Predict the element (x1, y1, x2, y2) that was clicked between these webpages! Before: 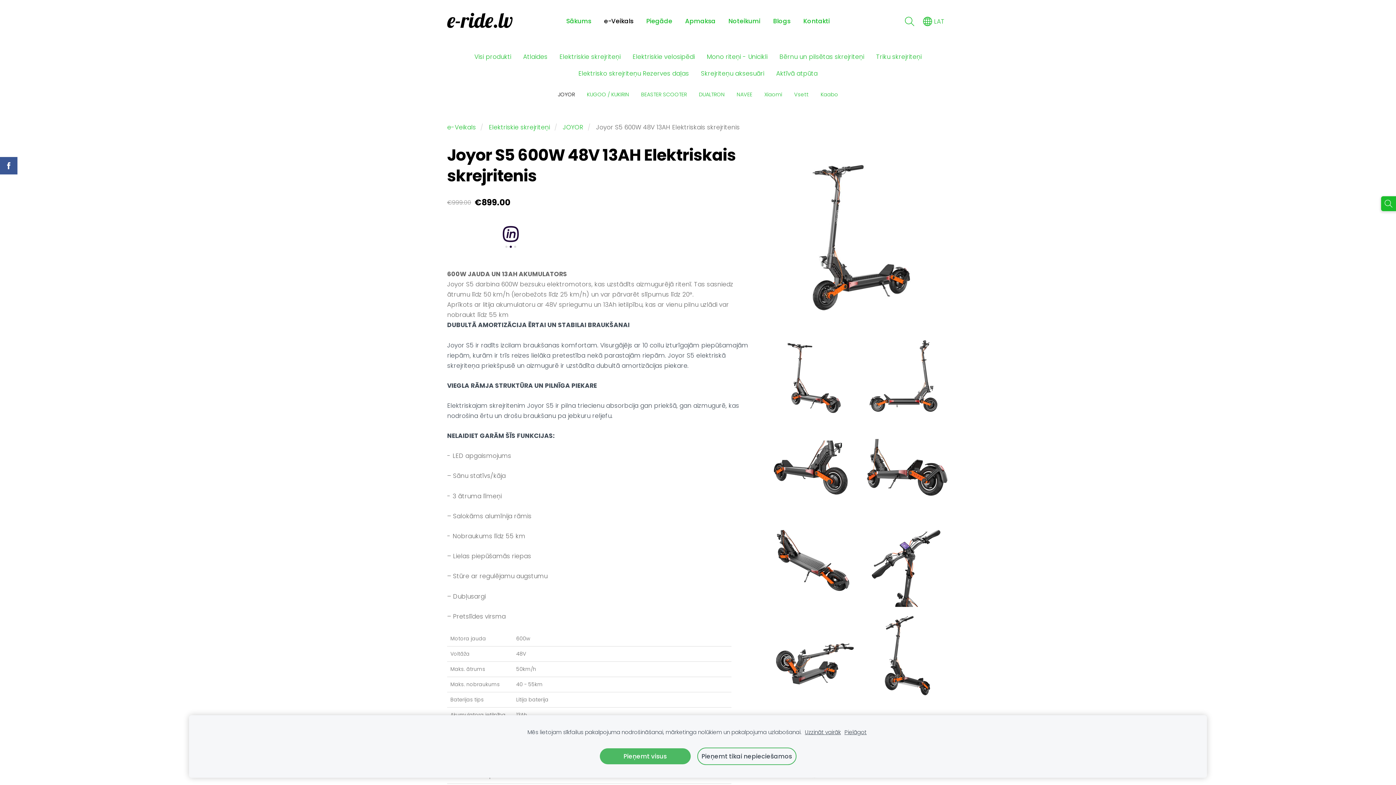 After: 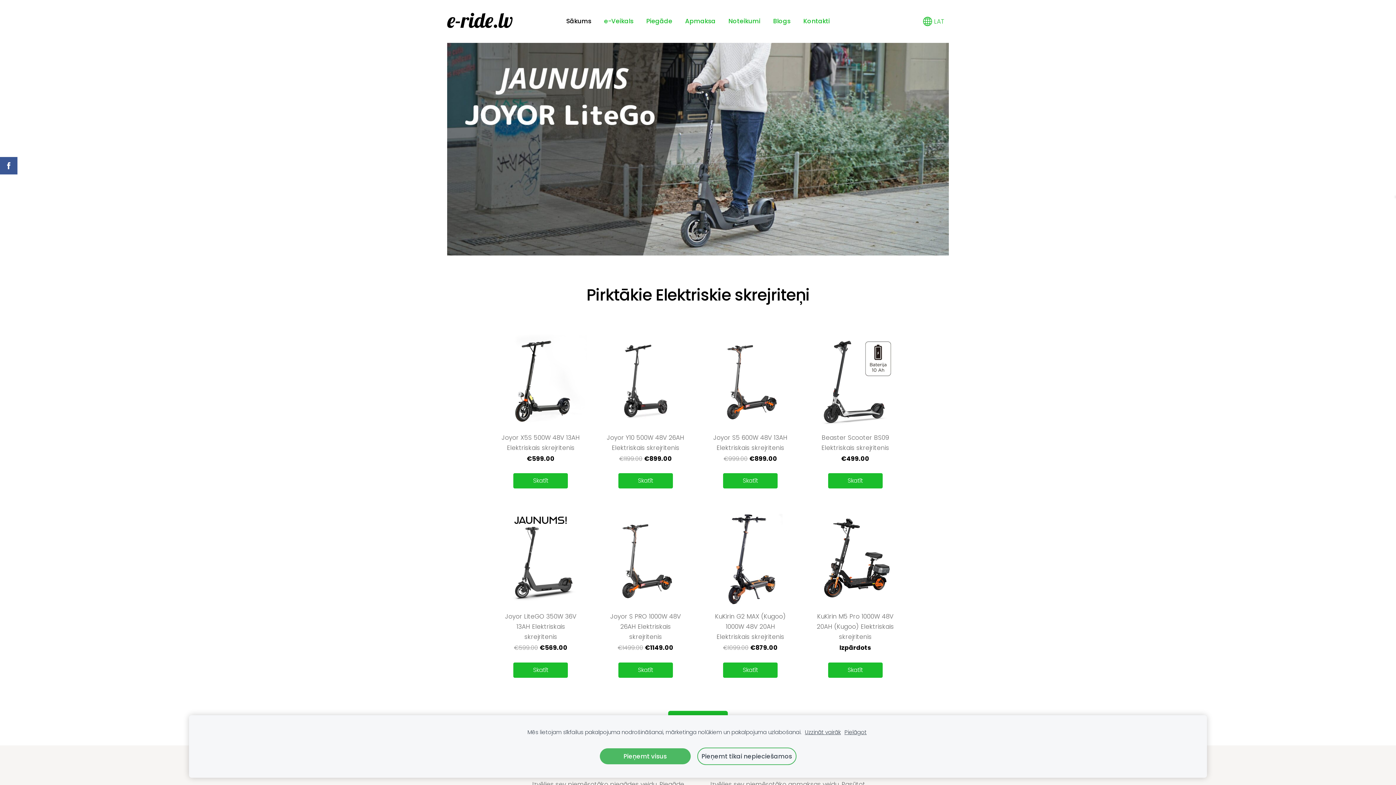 Action: label: Sākums bbox: (560, 15, 596, 27)